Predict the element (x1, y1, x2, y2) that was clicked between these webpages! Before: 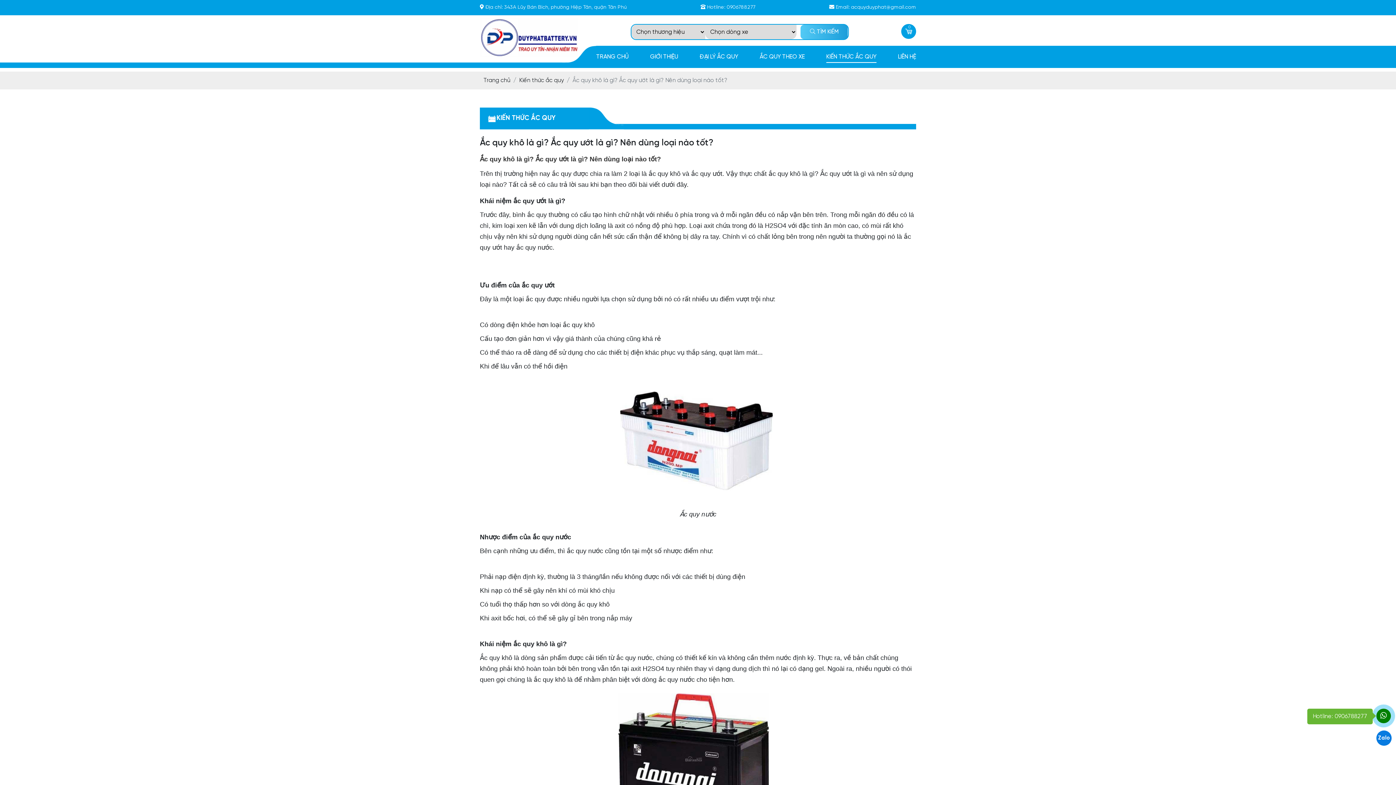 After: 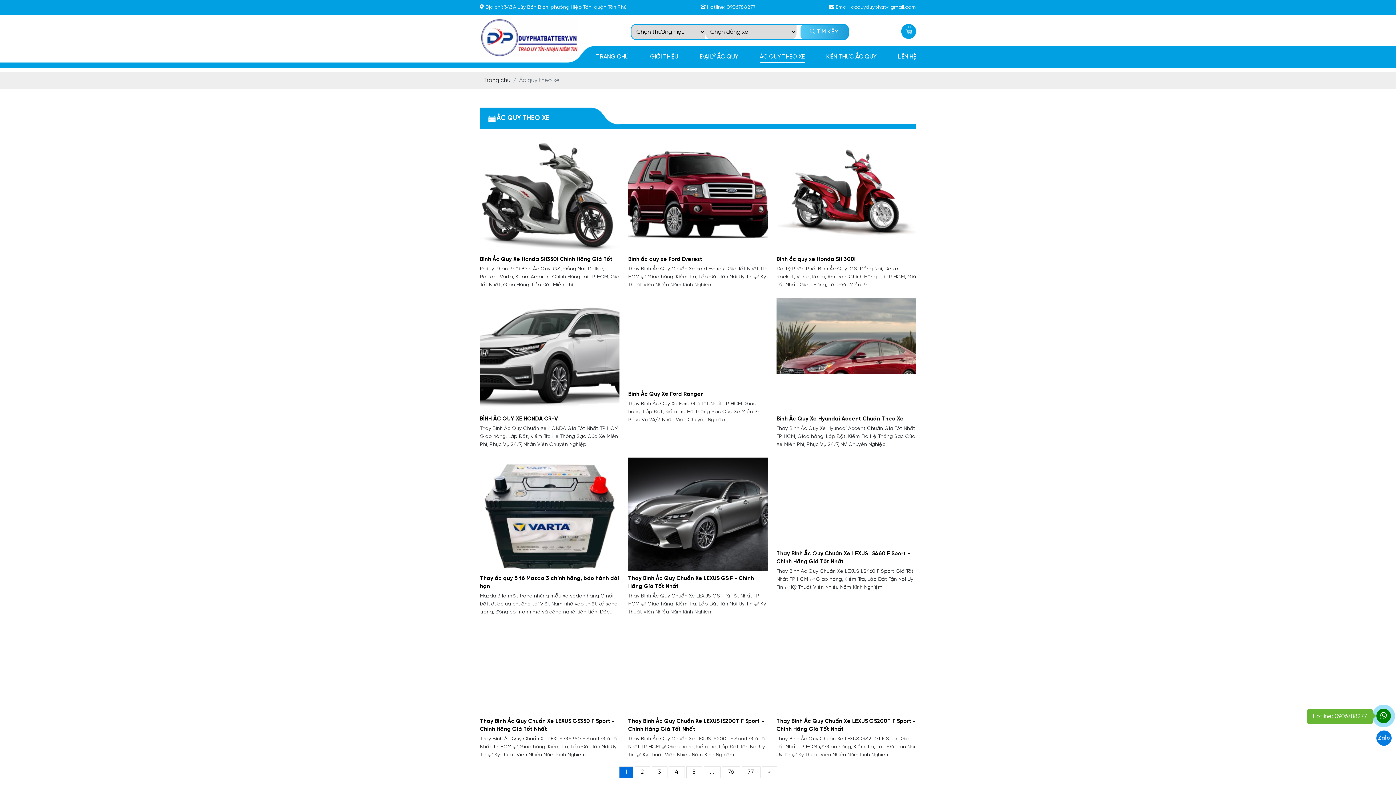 Action: label: ẮC QUY THEO XE bbox: (759, 45, 804, 68)